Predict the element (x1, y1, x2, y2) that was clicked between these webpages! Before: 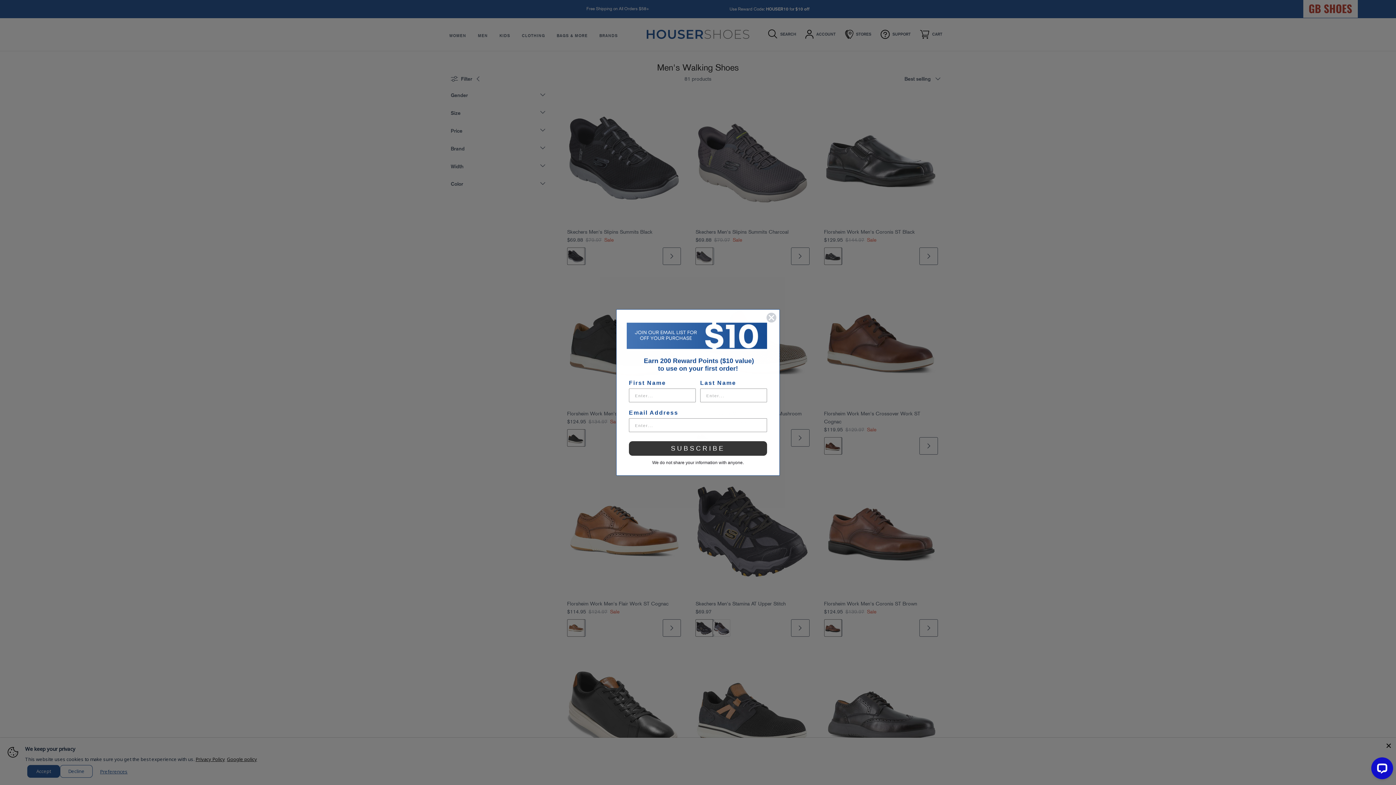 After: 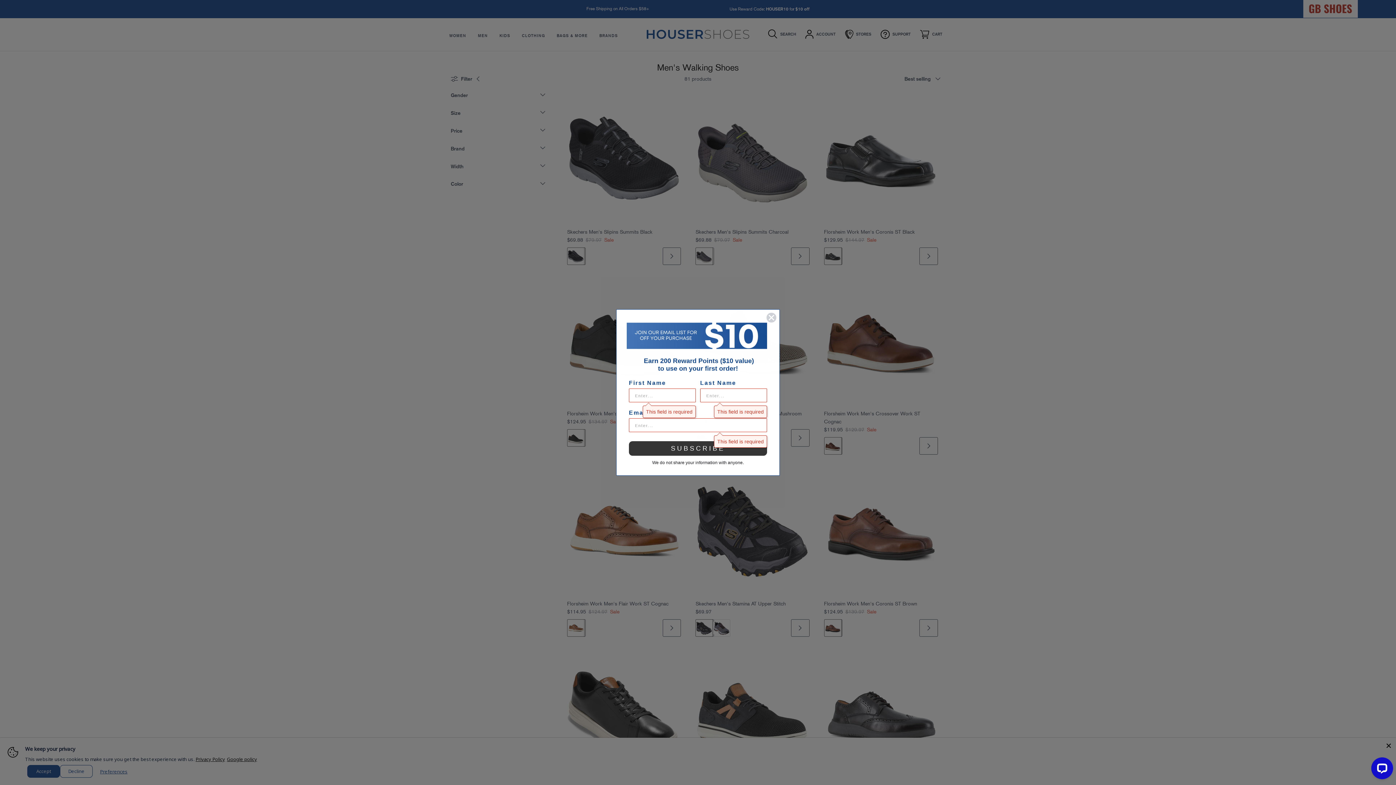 Action: bbox: (629, 441, 767, 456) label: SUBSCRIBE